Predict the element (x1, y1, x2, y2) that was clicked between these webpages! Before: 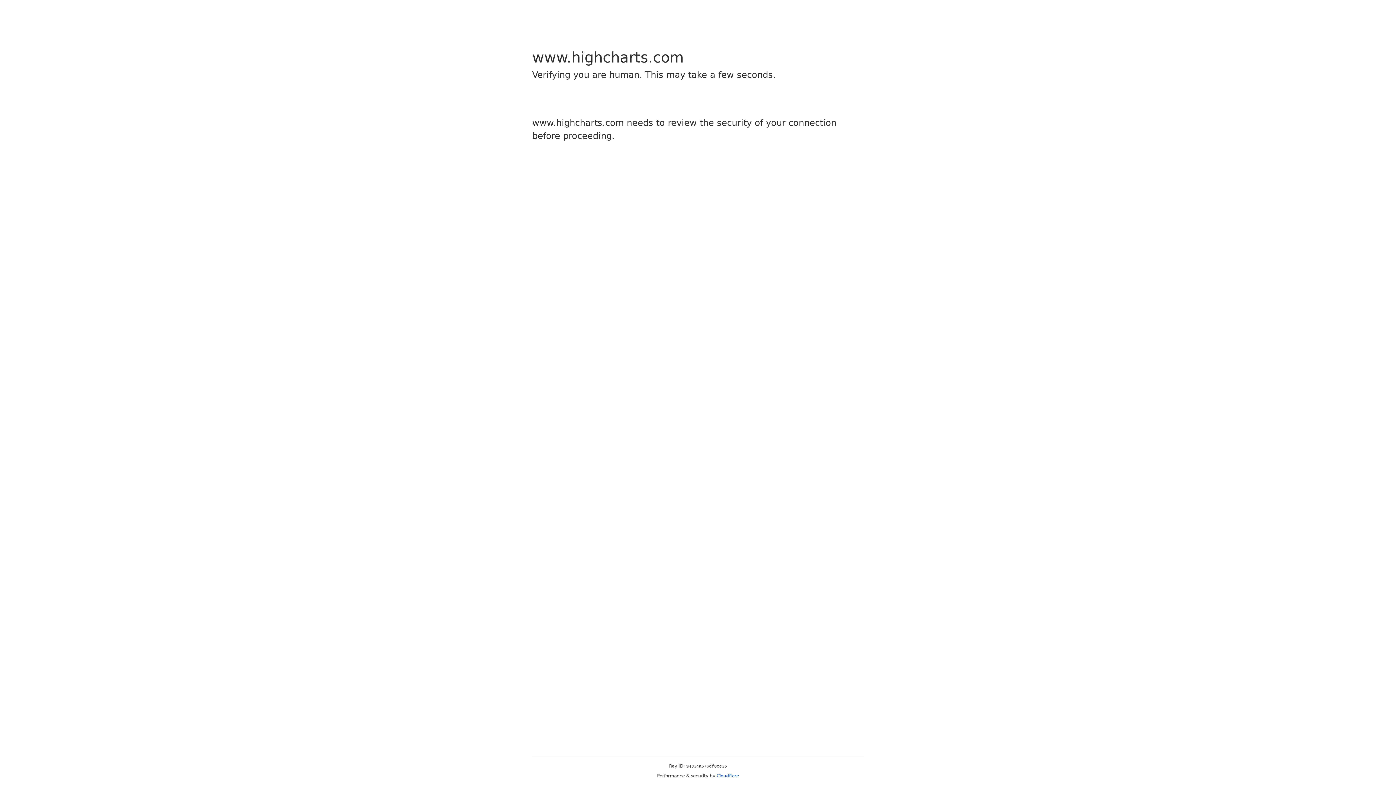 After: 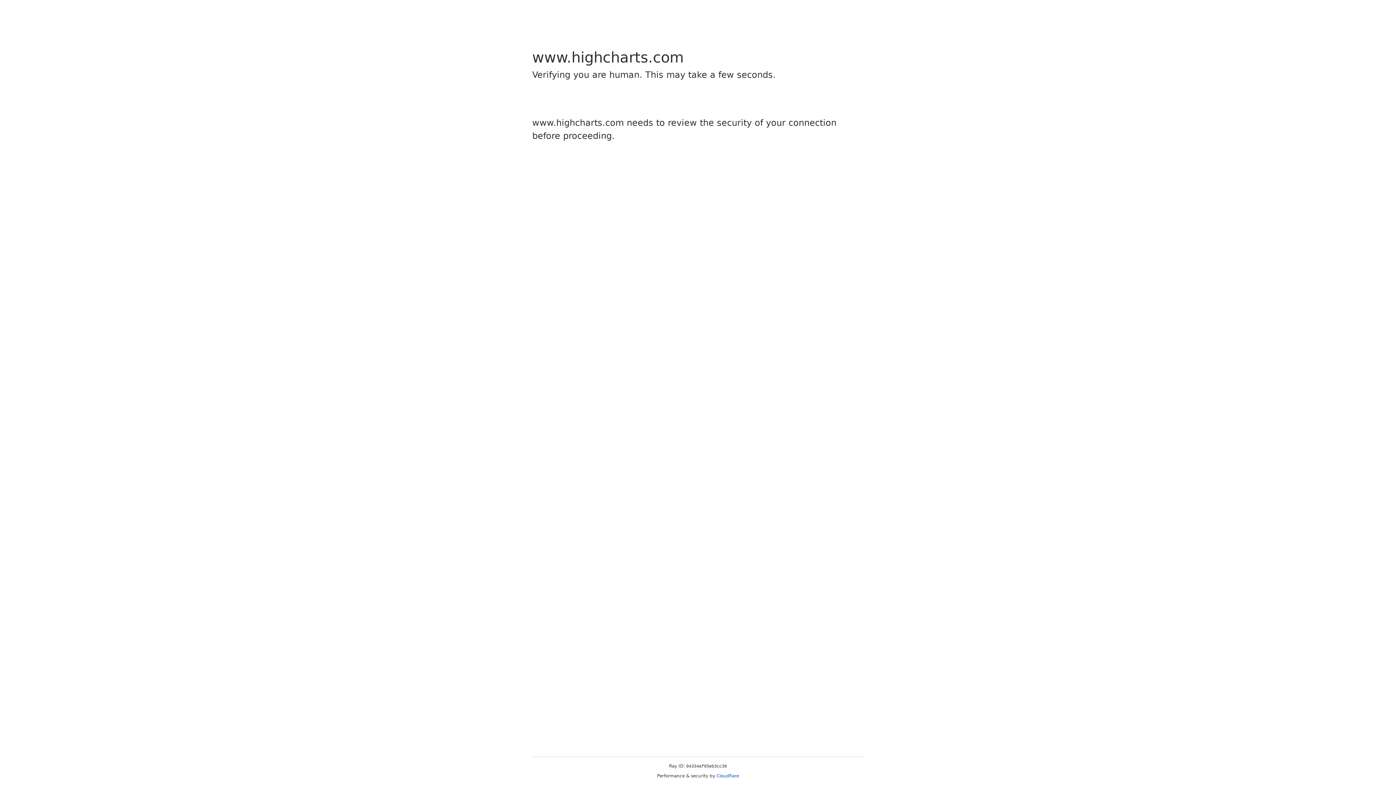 Action: bbox: (716, 773, 739, 778) label: Cloudflare